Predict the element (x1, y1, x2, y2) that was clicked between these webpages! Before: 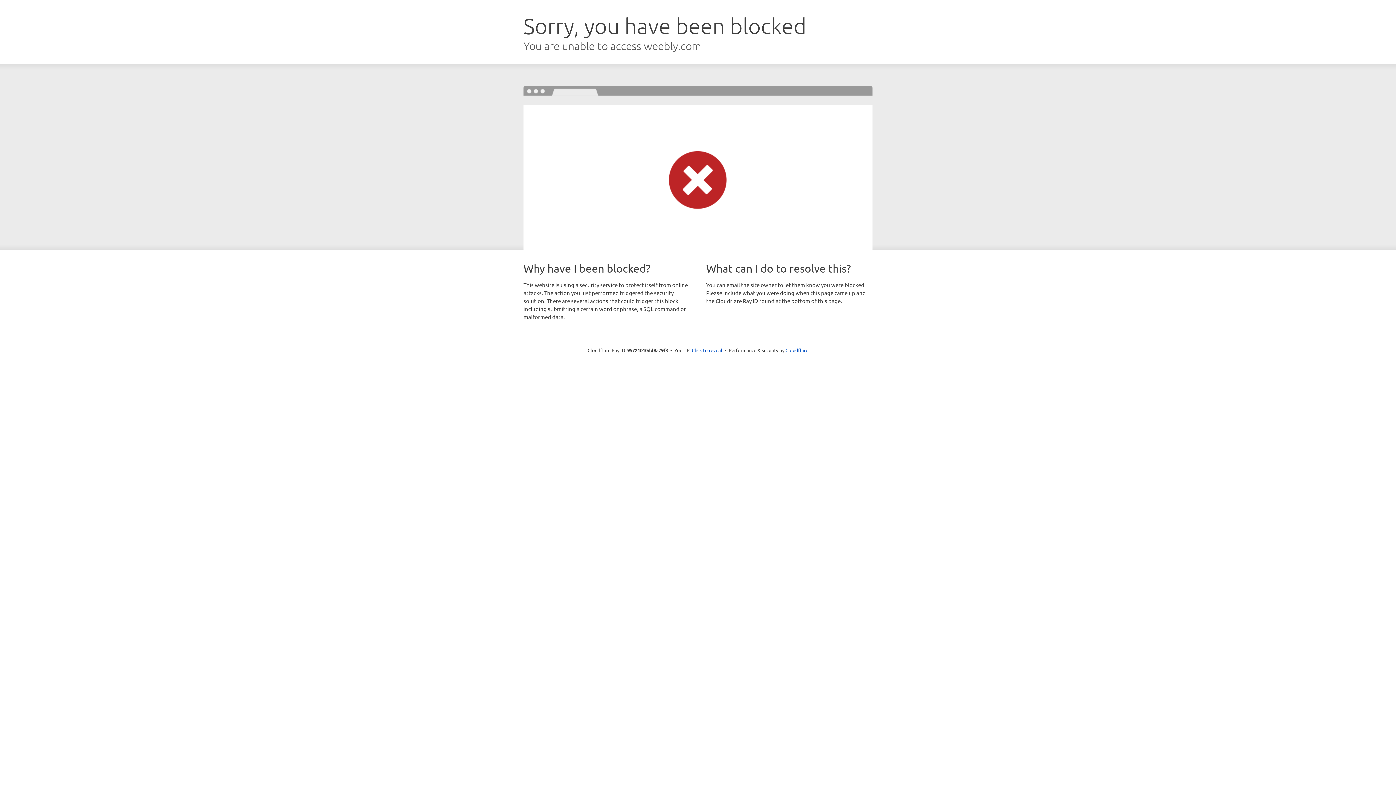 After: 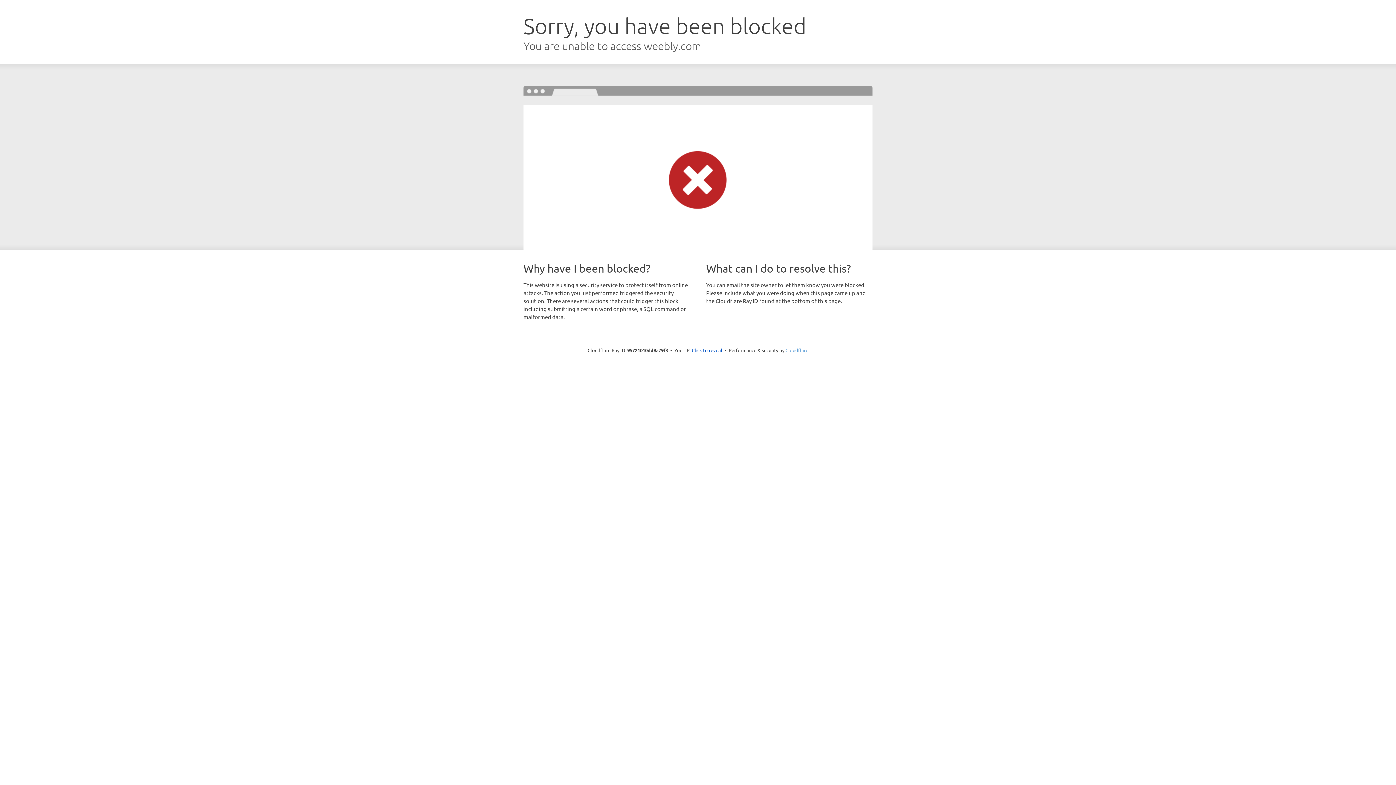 Action: label: Cloudflare bbox: (785, 347, 808, 353)